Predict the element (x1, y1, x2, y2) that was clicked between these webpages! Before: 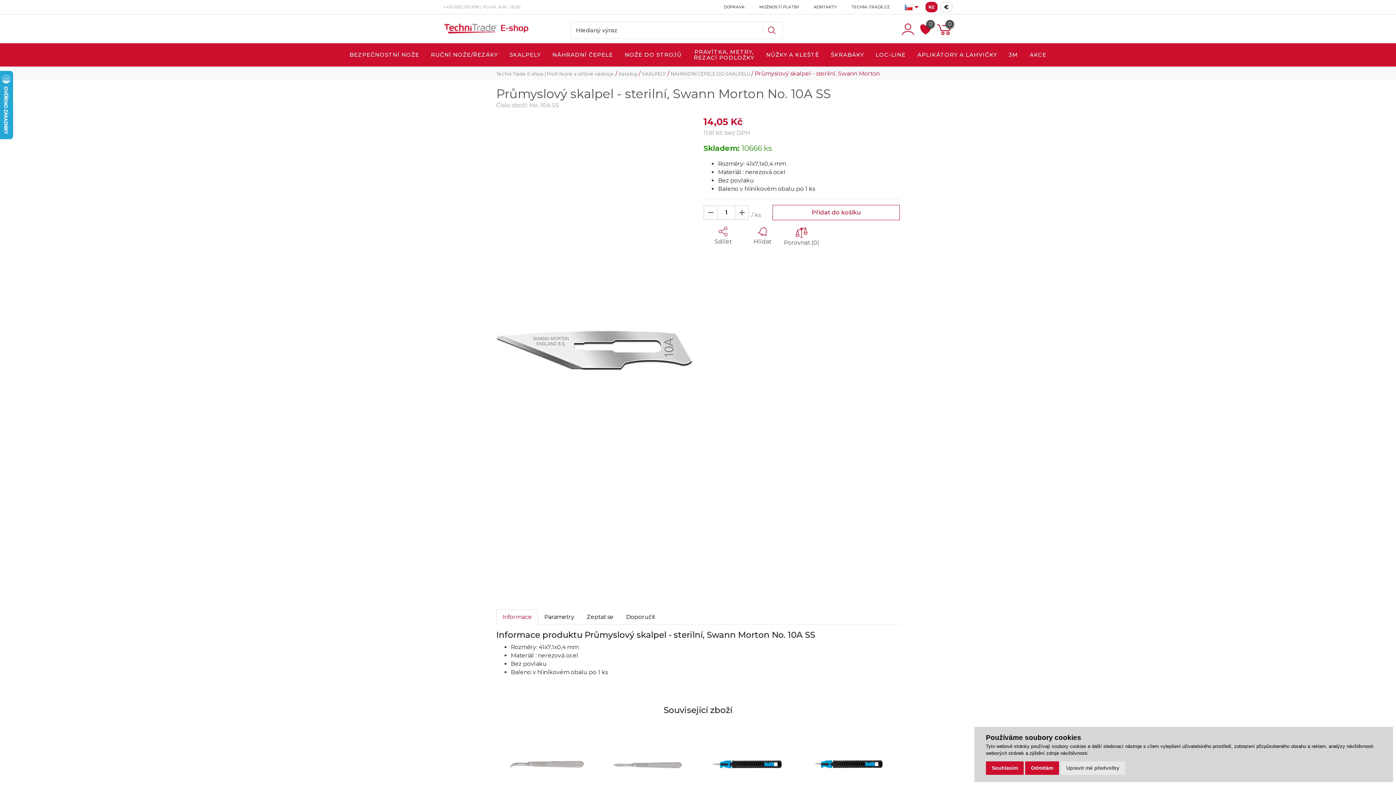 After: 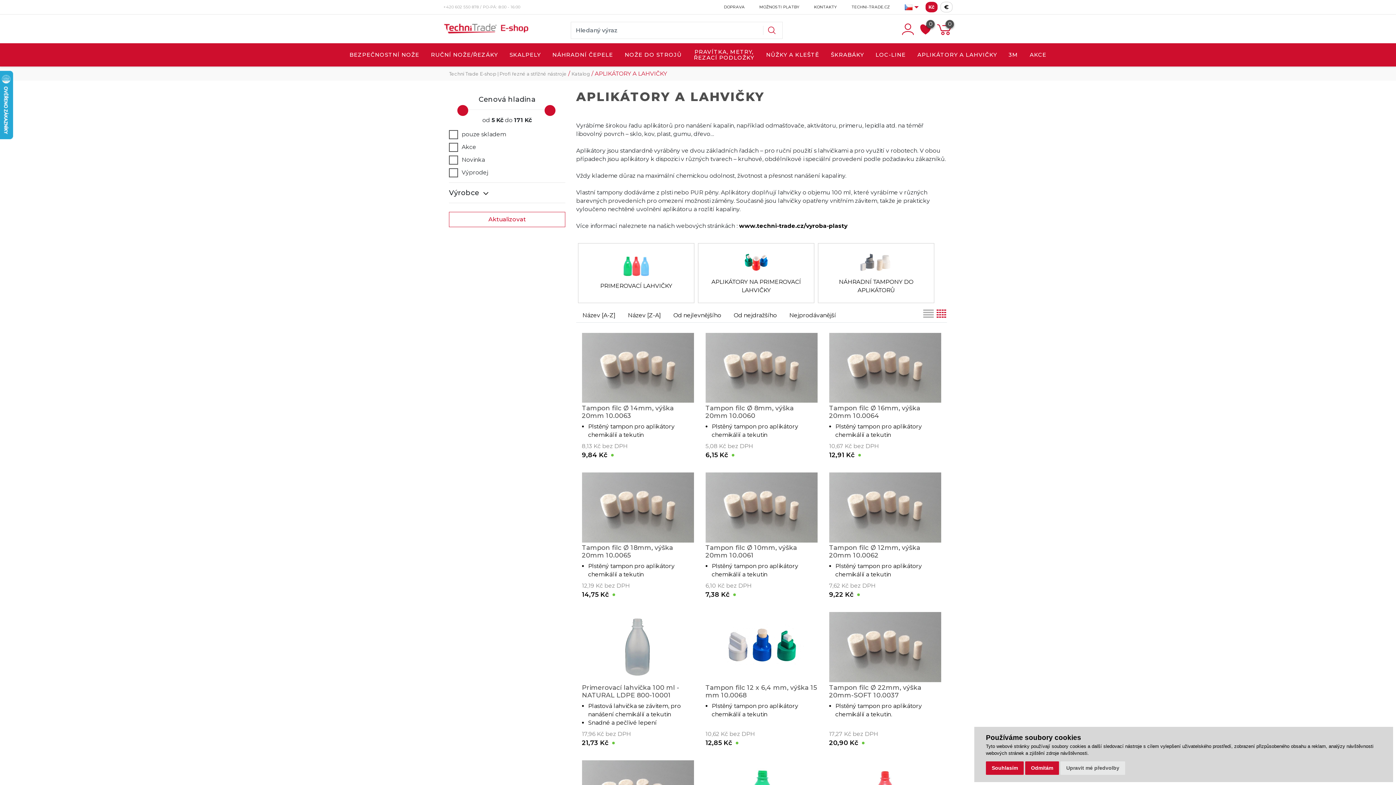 Action: label: APLIKÁTORY A LAHVIČKY bbox: (911, 43, 1003, 66)